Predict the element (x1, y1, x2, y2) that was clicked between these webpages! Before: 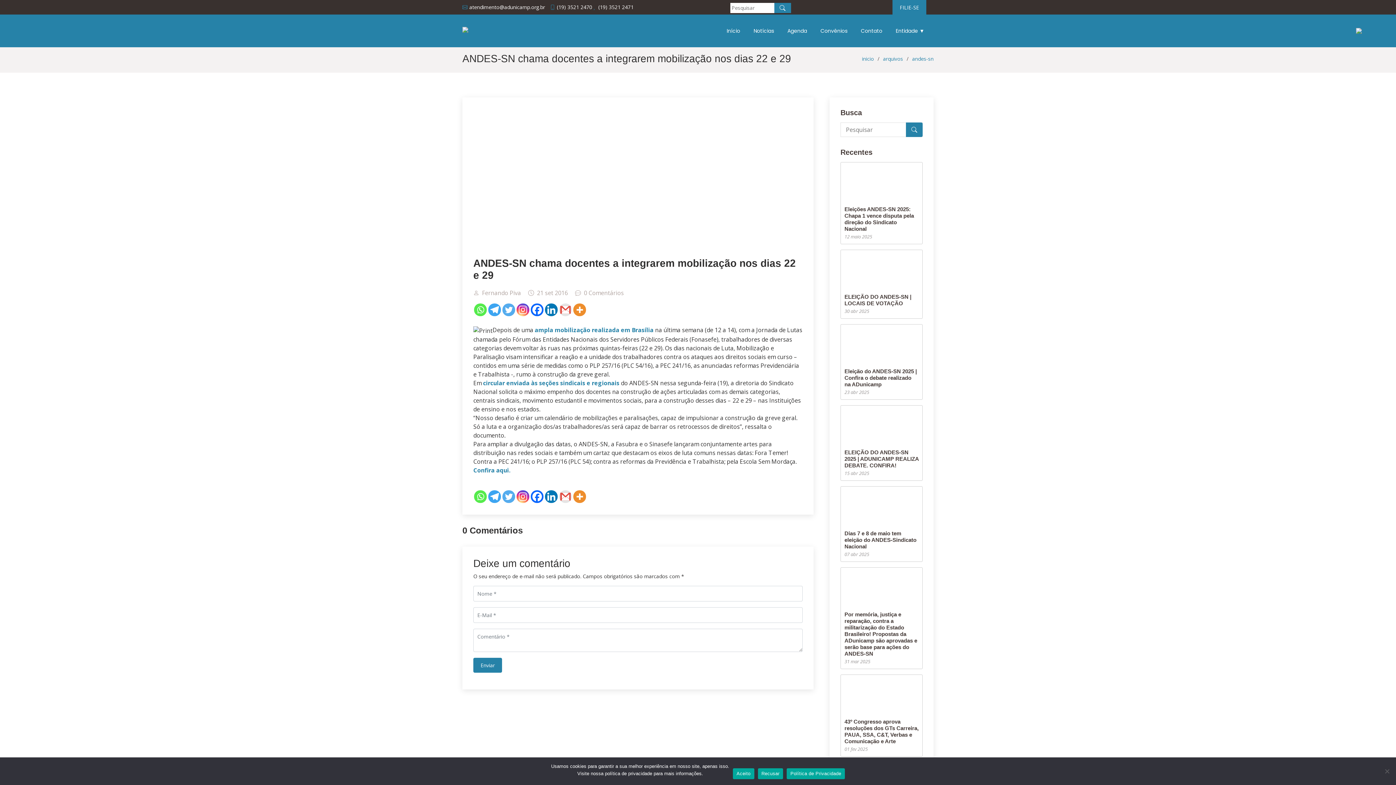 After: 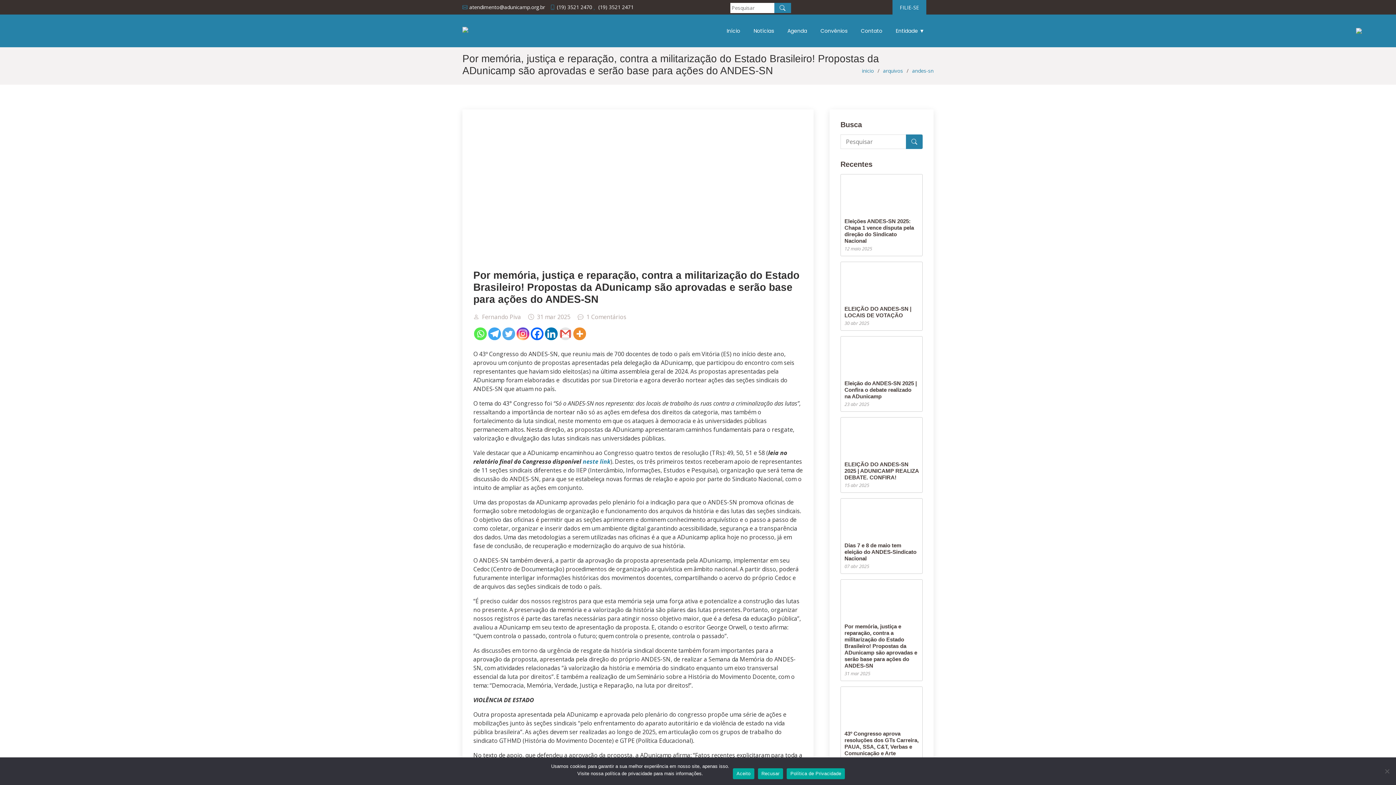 Action: bbox: (844, 571, 918, 608)